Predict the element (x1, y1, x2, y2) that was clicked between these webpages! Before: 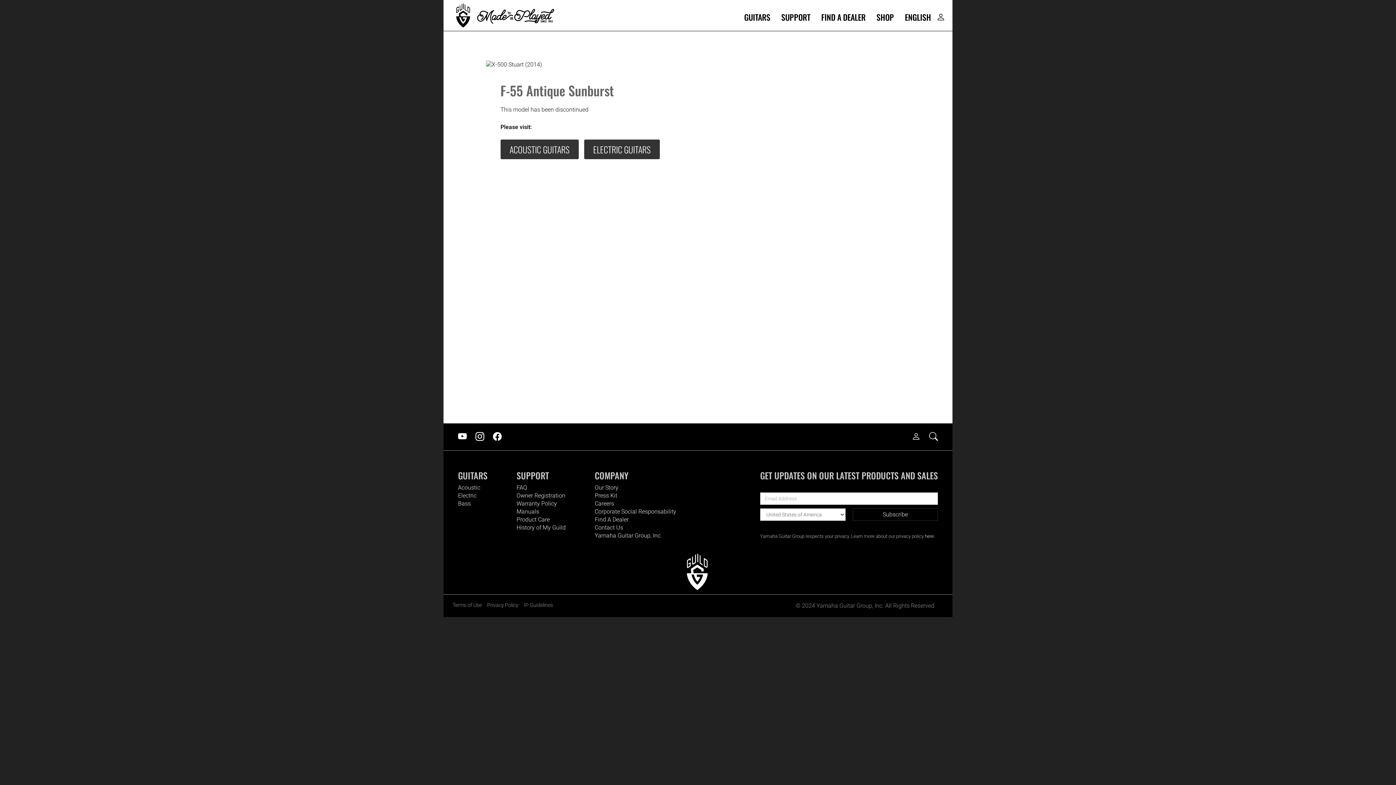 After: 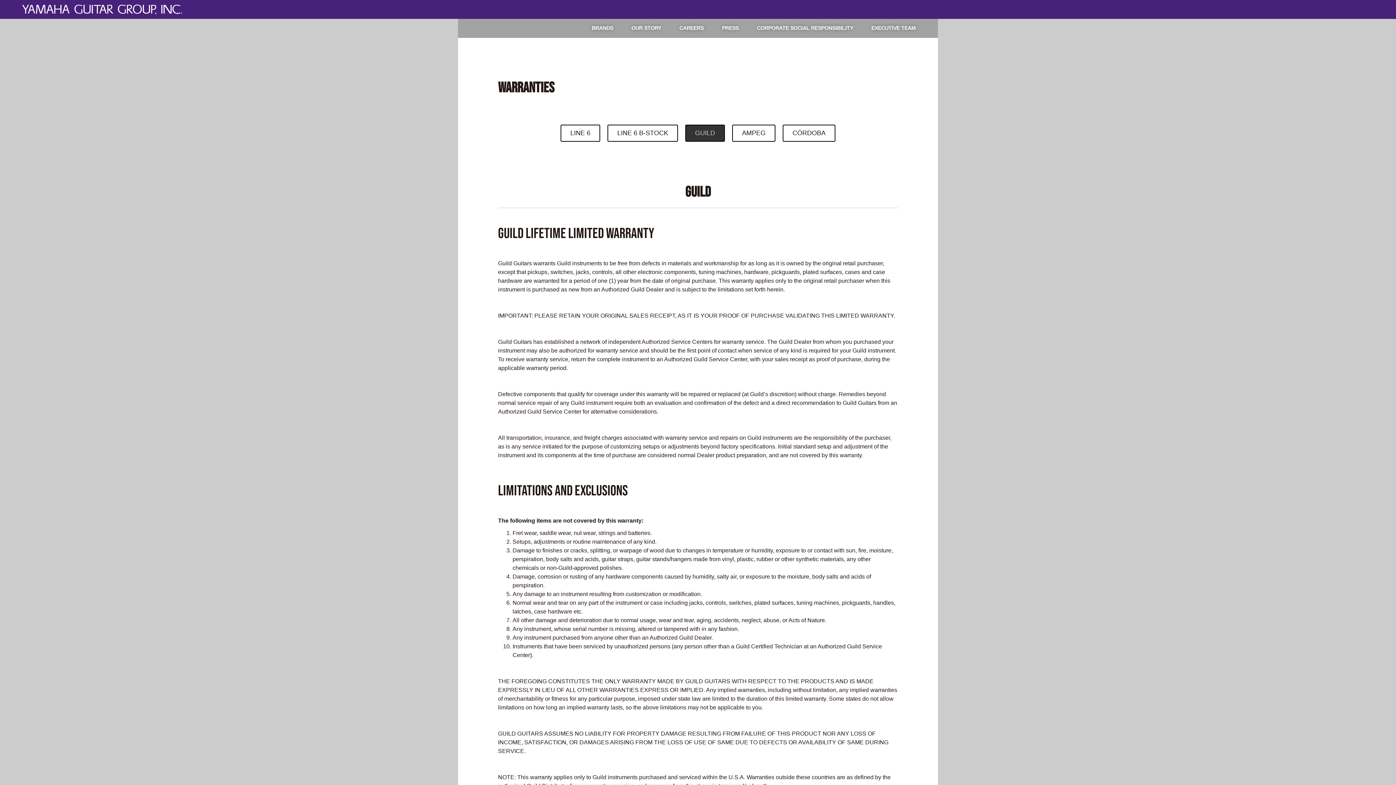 Action: label: Warranty Policy bbox: (516, 500, 557, 507)